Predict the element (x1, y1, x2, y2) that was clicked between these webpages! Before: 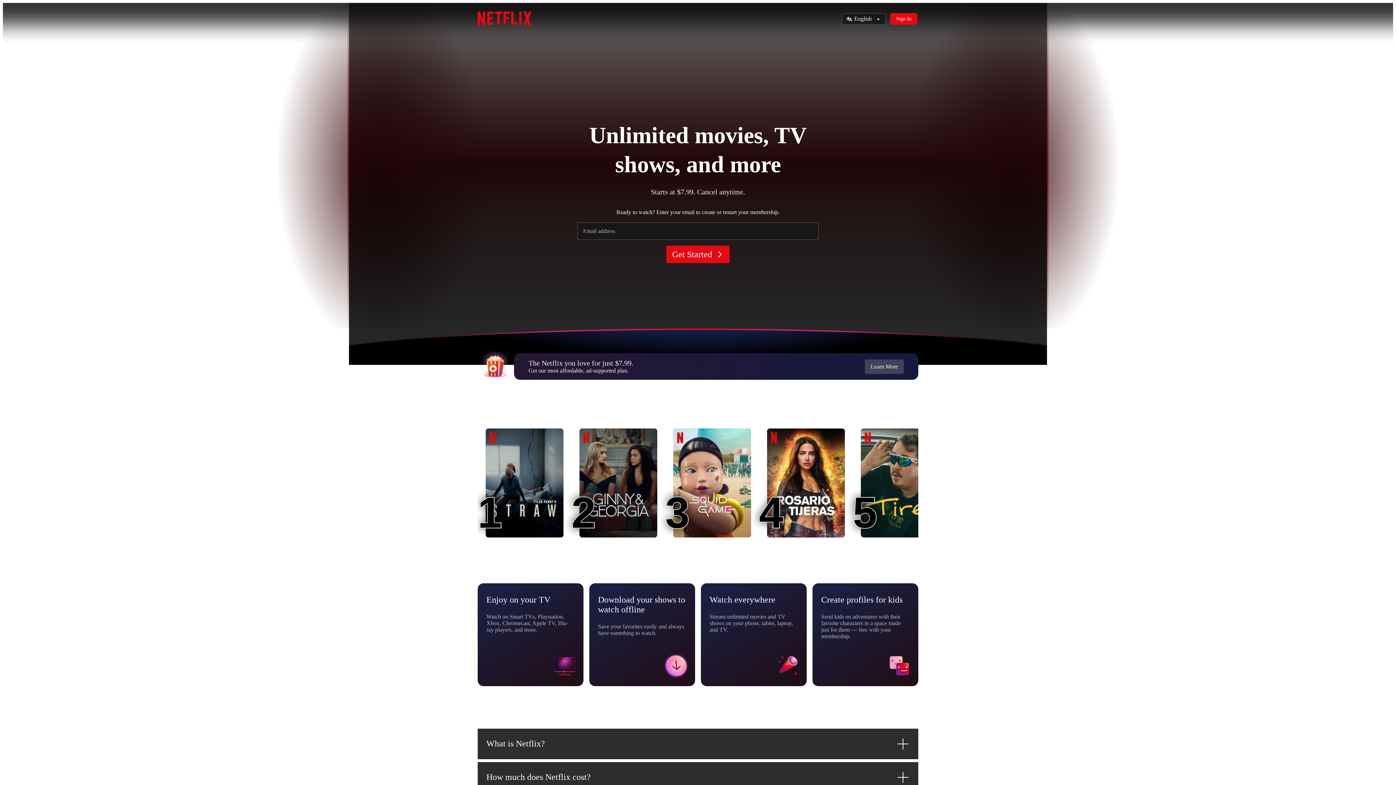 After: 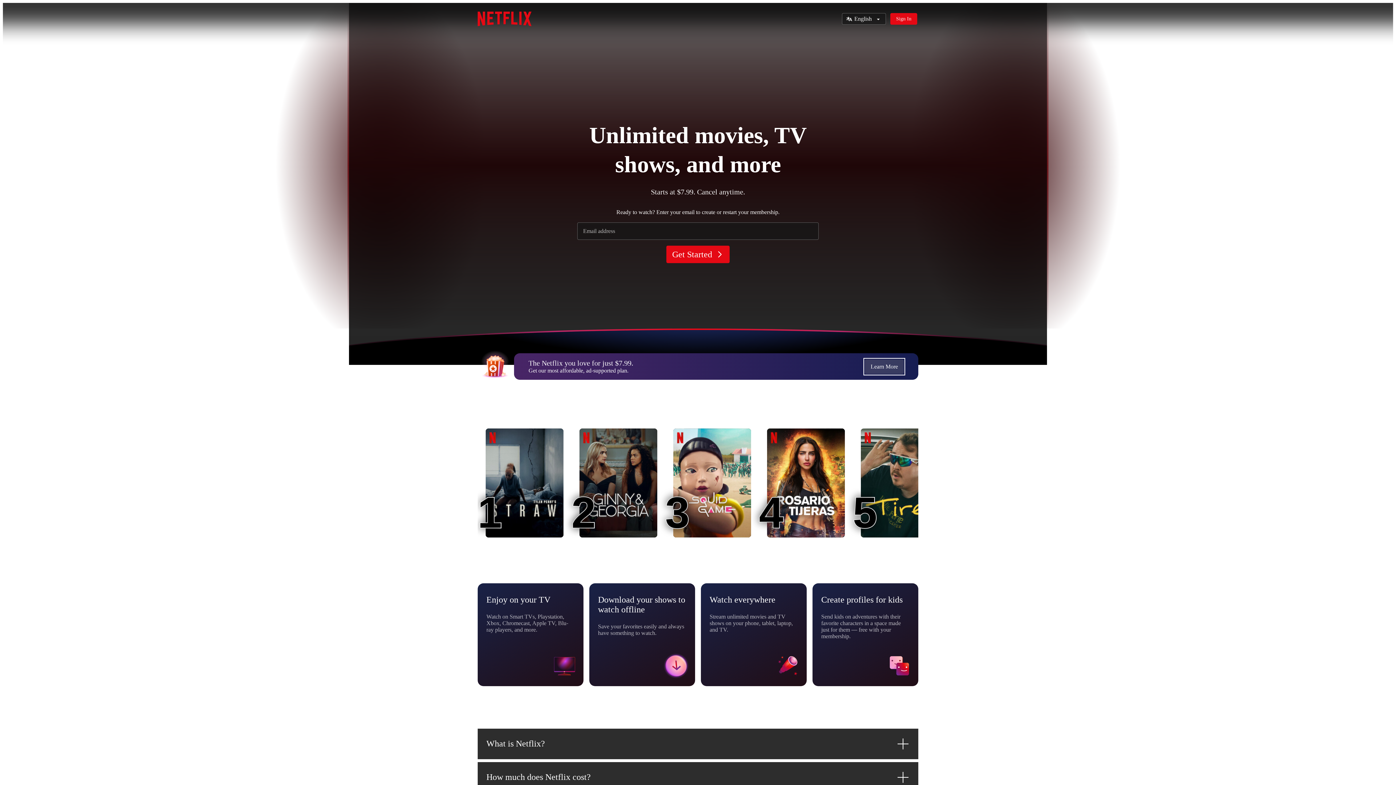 Action: label: Learn More bbox: (865, 359, 904, 374)